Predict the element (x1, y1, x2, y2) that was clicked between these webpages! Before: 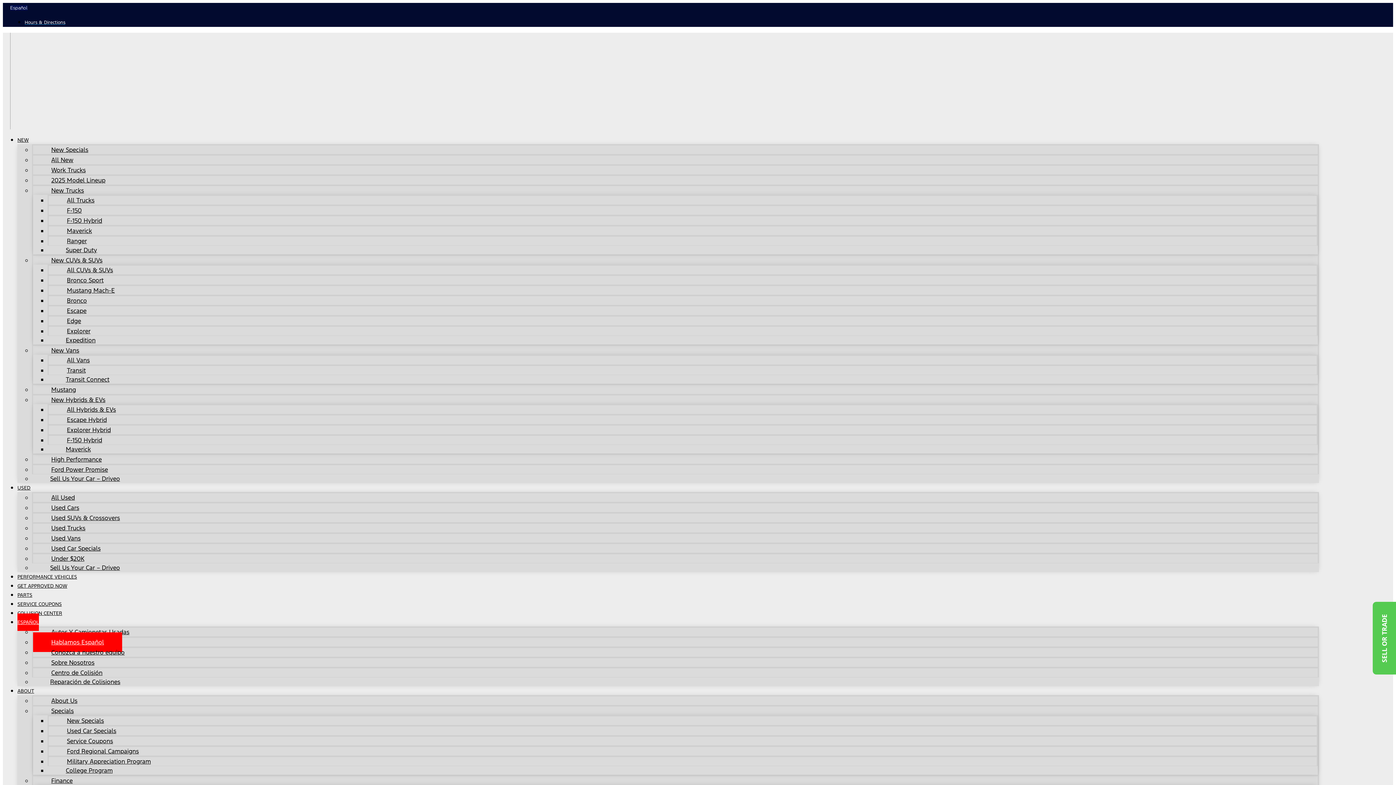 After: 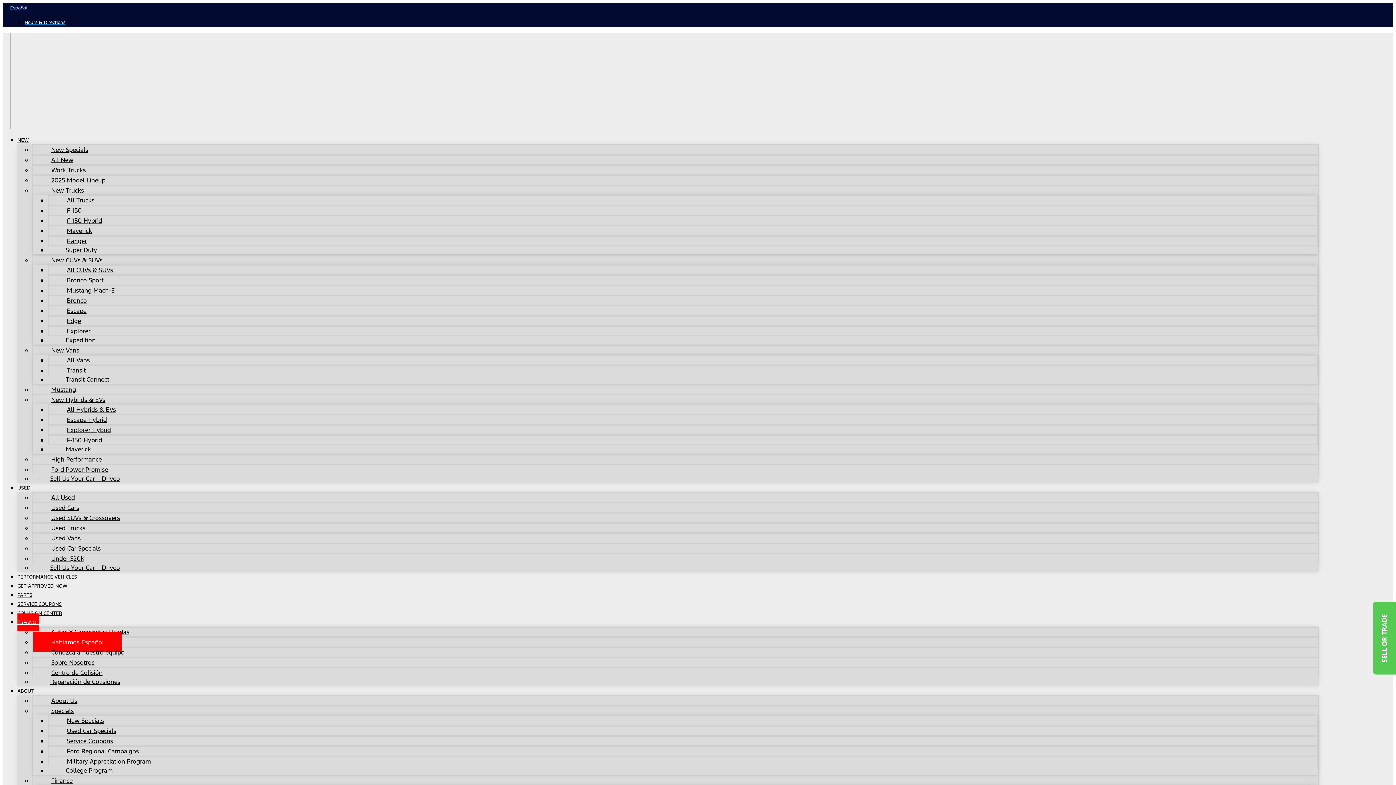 Action: label: Hours & Directions bbox: (24, 19, 65, 25)